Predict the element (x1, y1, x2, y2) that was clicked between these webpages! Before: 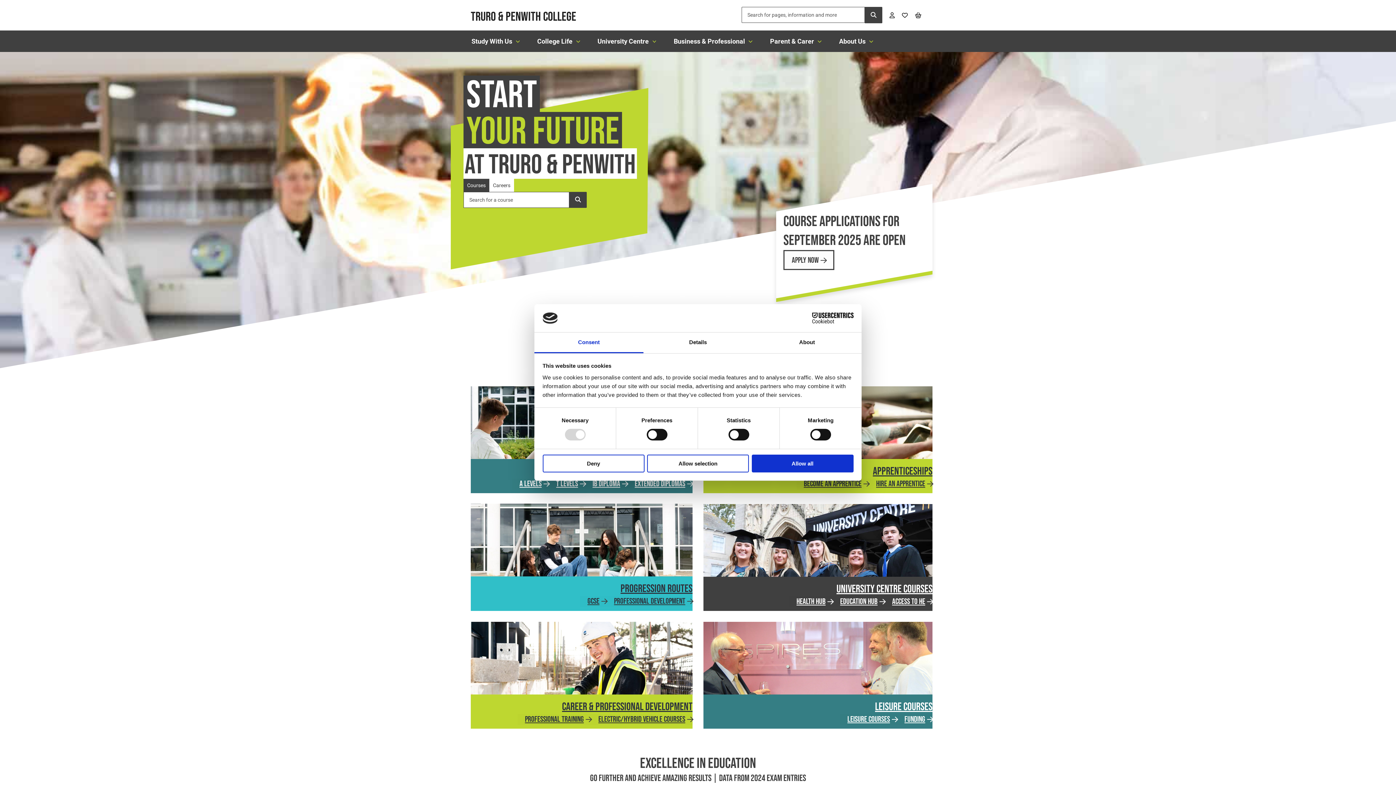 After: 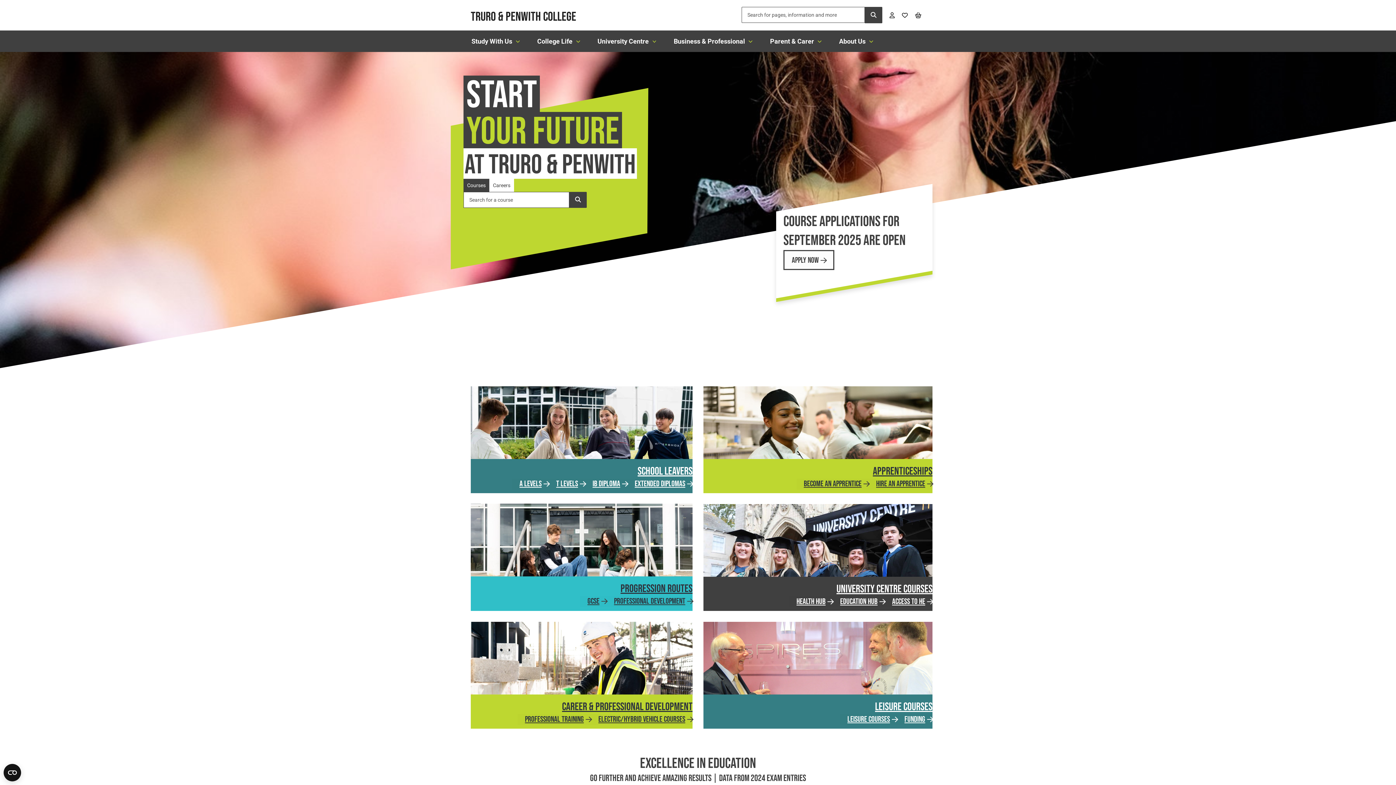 Action: bbox: (751, 454, 853, 472) label: Allow all